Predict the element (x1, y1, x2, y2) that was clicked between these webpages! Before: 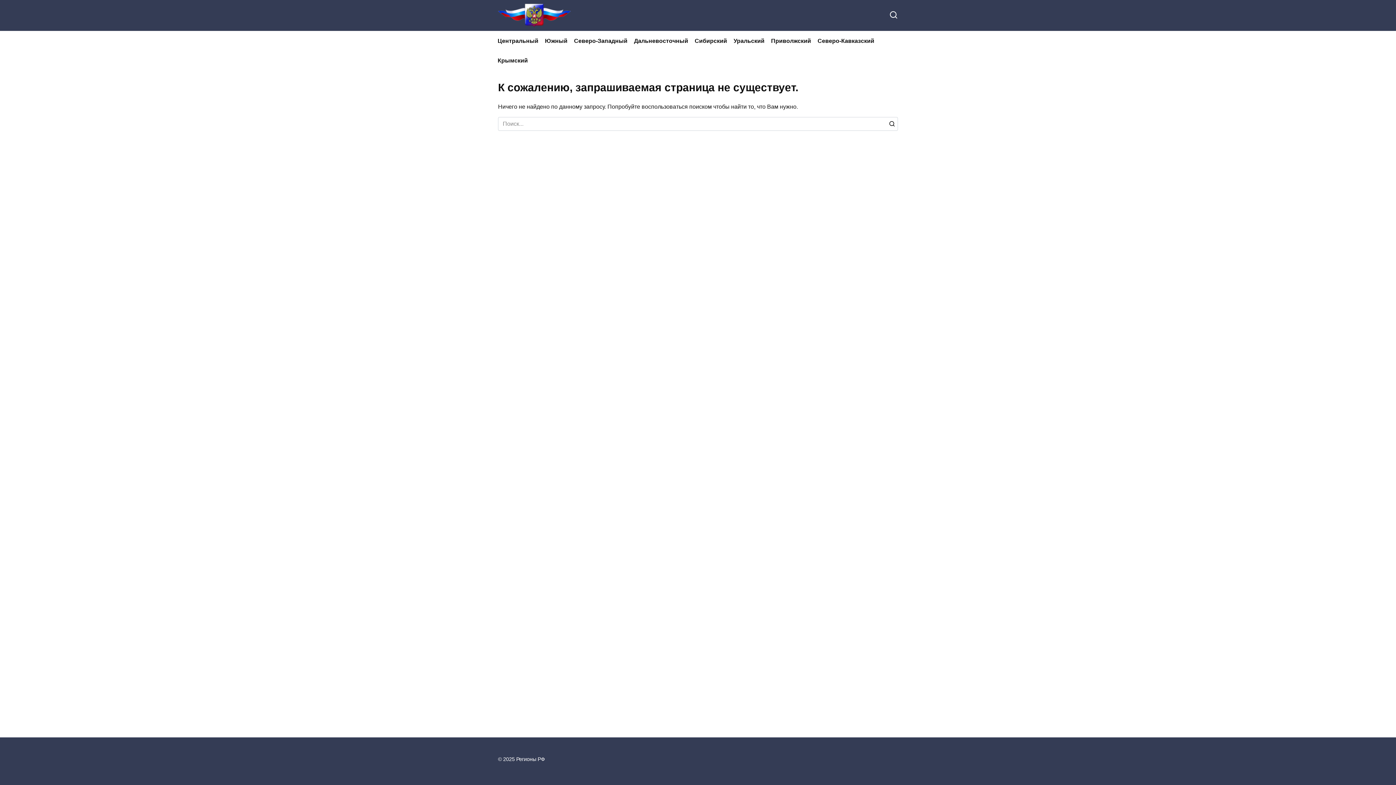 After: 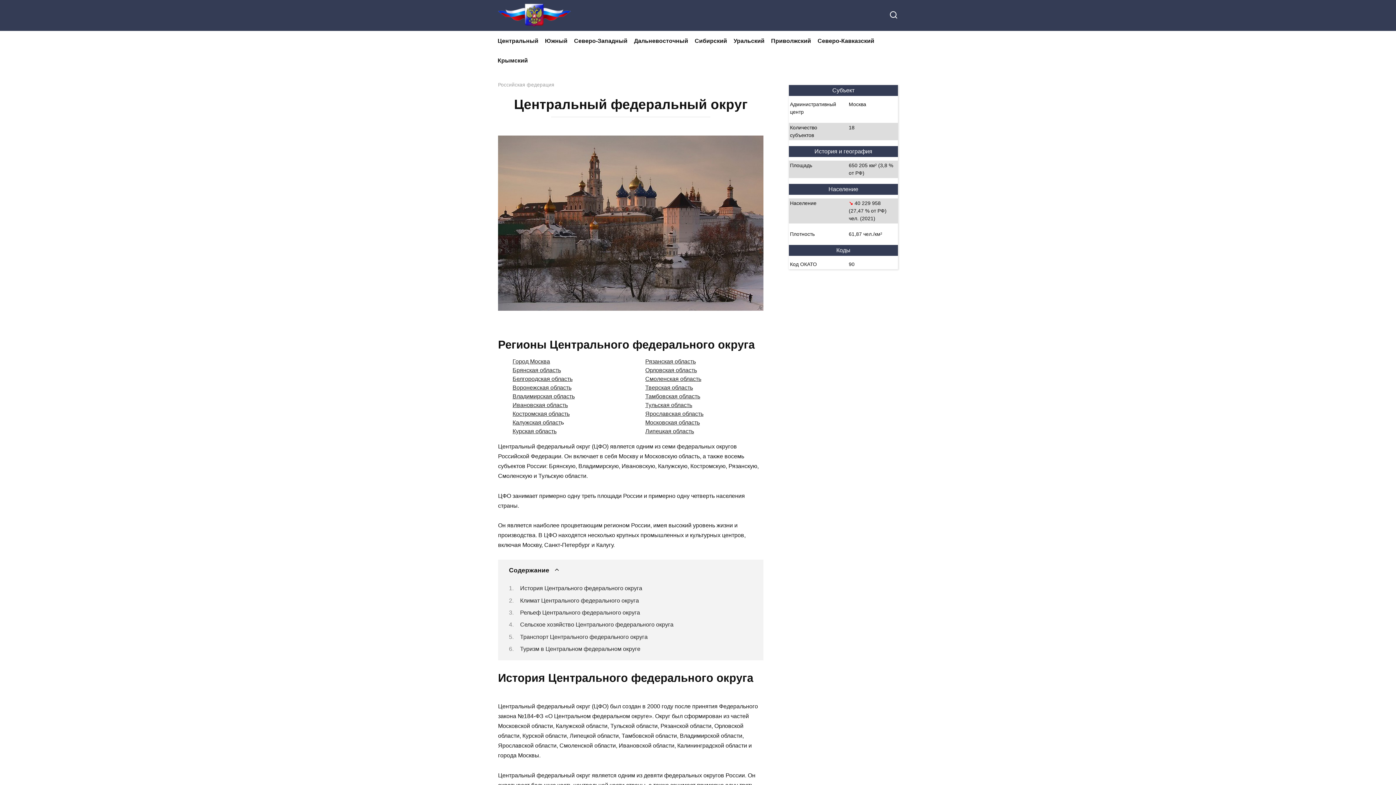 Action: label: Центральный bbox: (494, 31, 541, 50)